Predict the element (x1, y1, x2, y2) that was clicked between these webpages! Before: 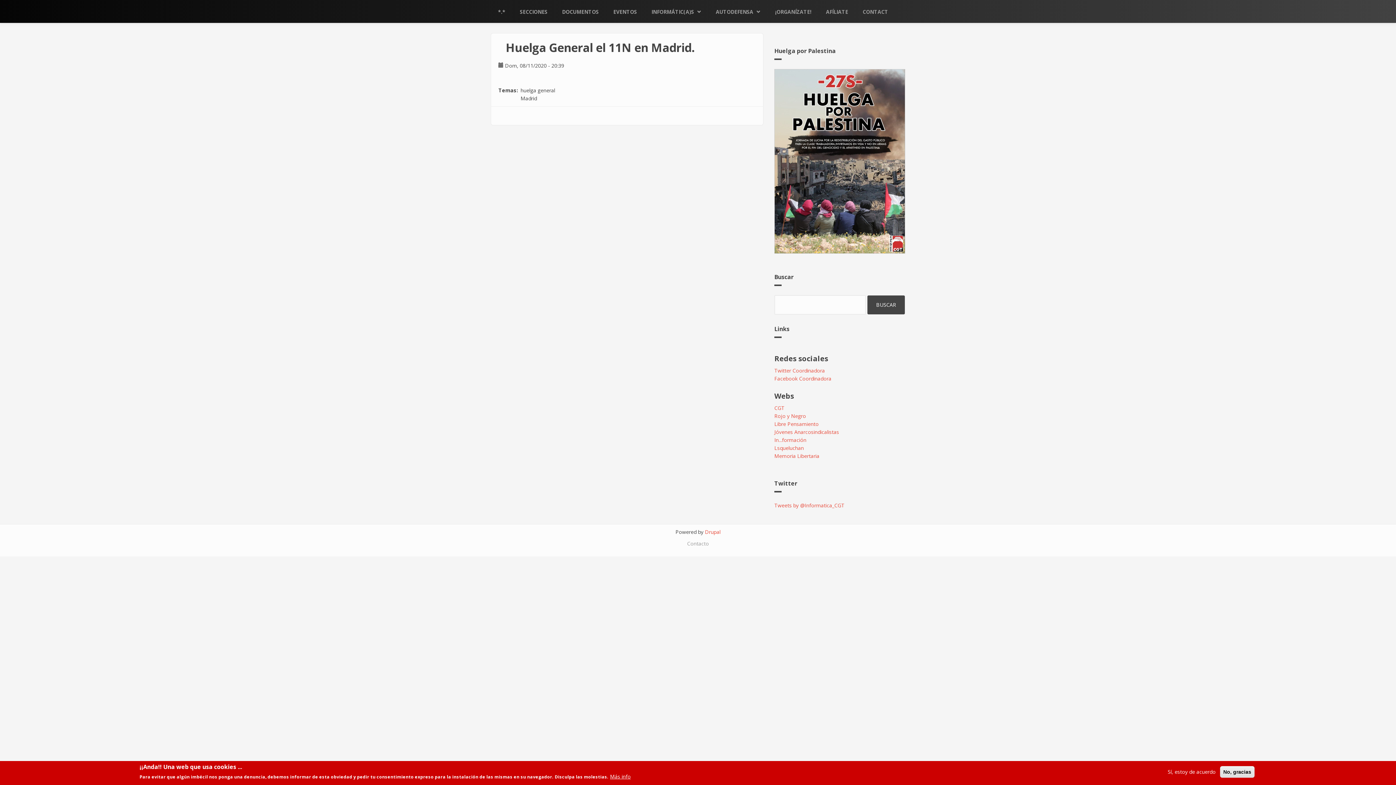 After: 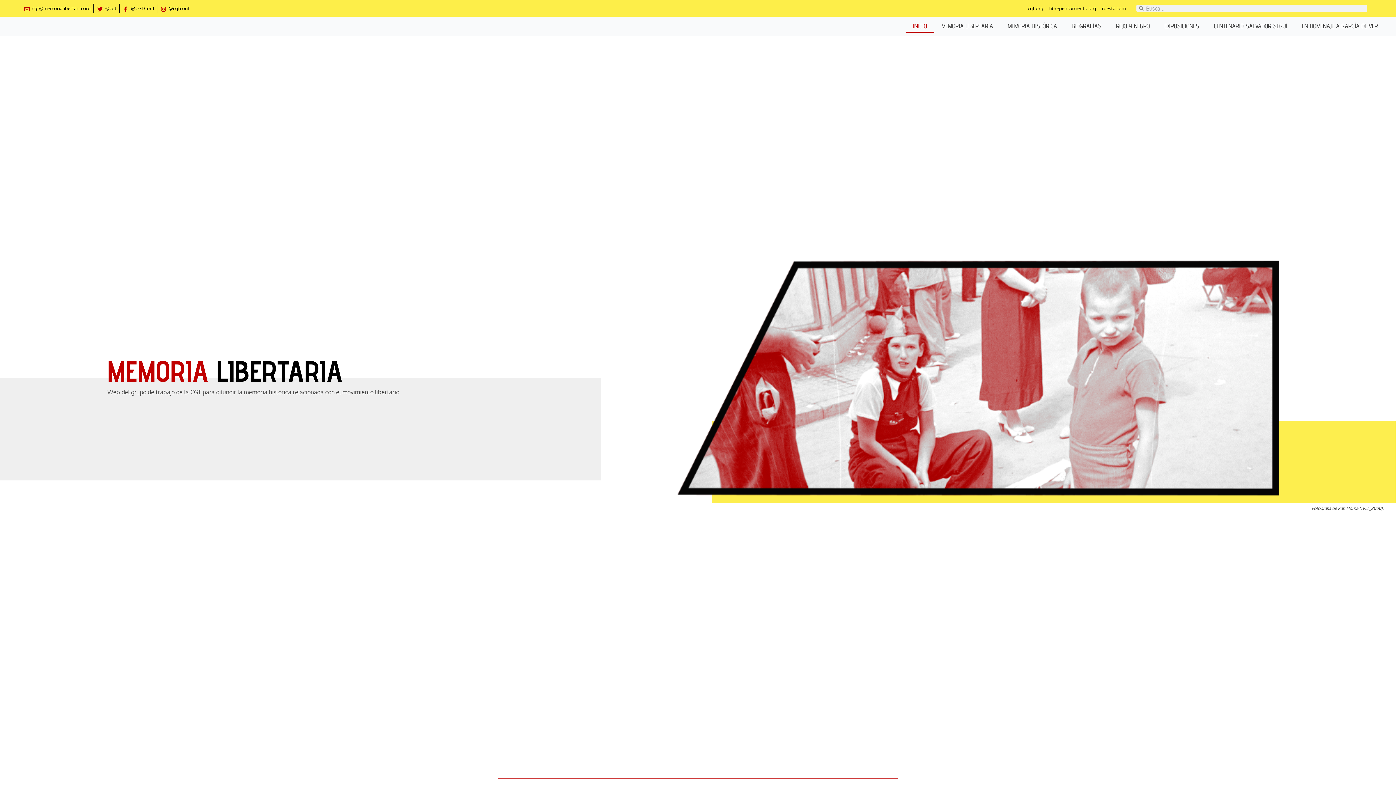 Action: label: Memoria Libertaria bbox: (774, 452, 819, 459)